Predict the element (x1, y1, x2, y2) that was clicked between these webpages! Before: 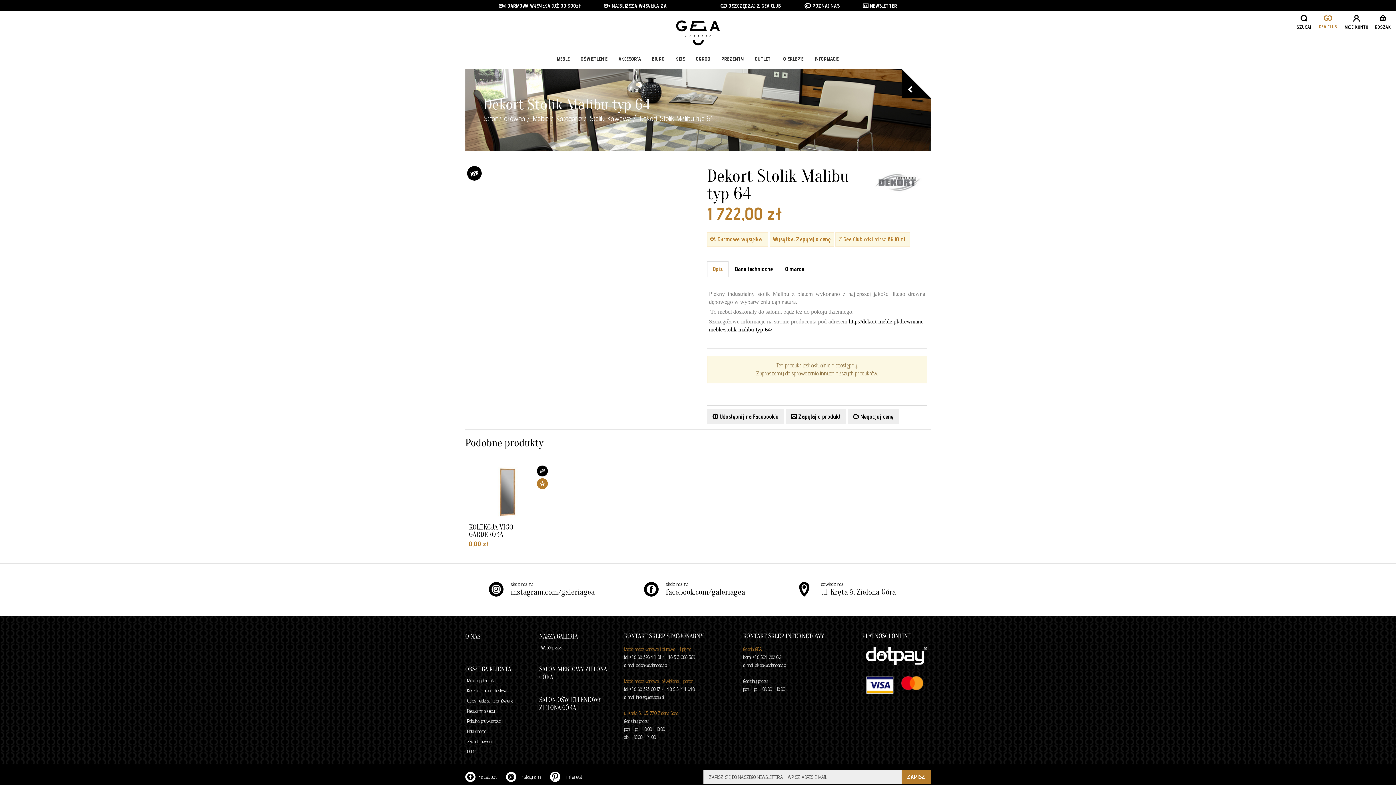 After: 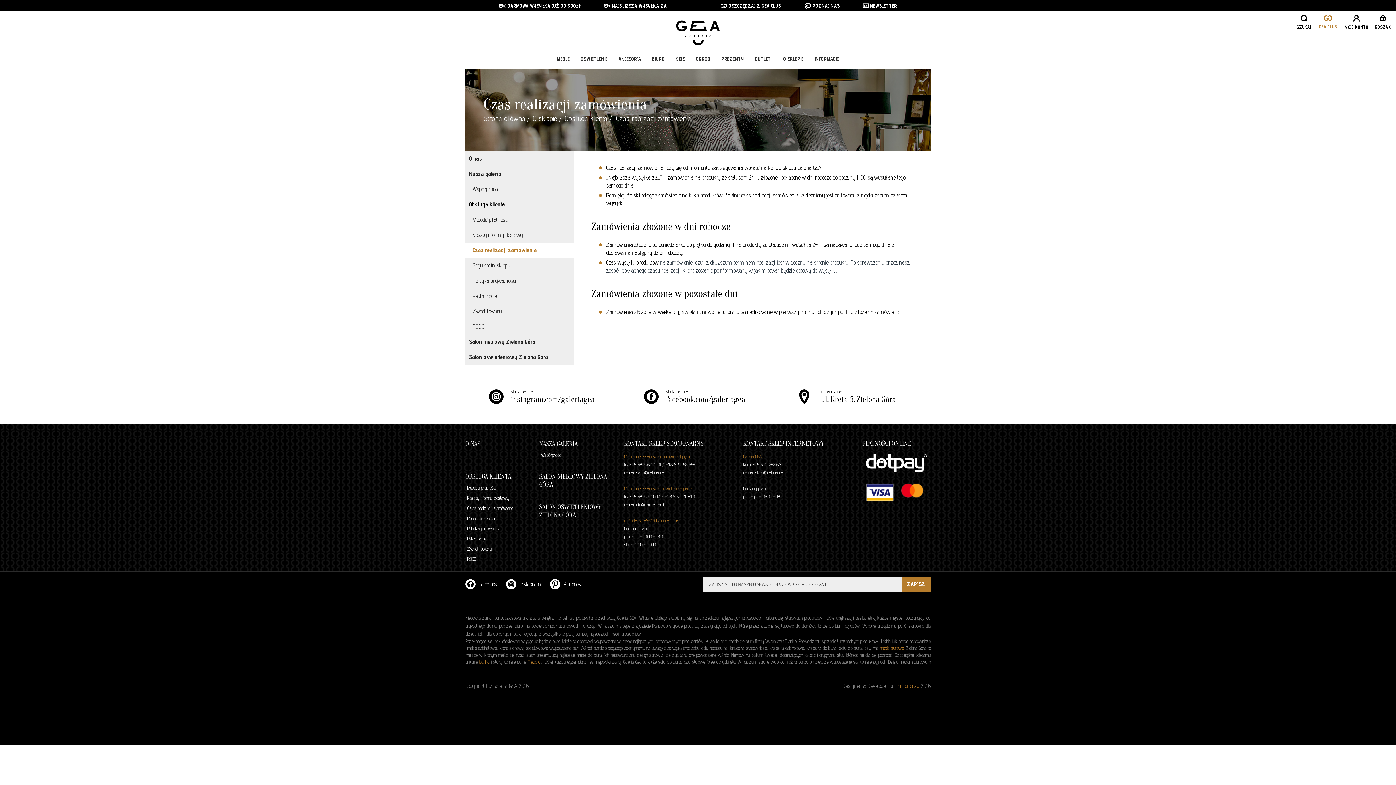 Action: label: Czas realizacji zamówienia bbox: (467, 696, 513, 706)